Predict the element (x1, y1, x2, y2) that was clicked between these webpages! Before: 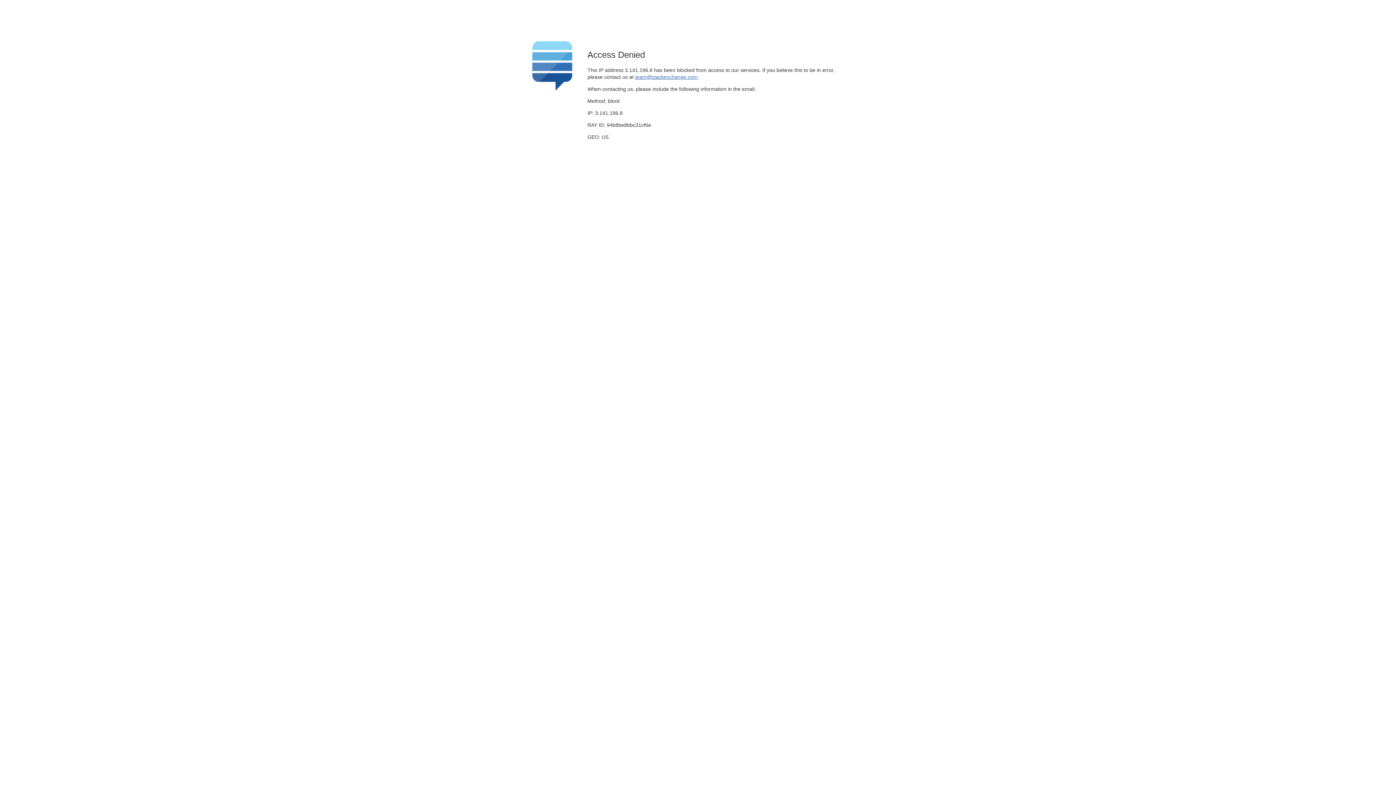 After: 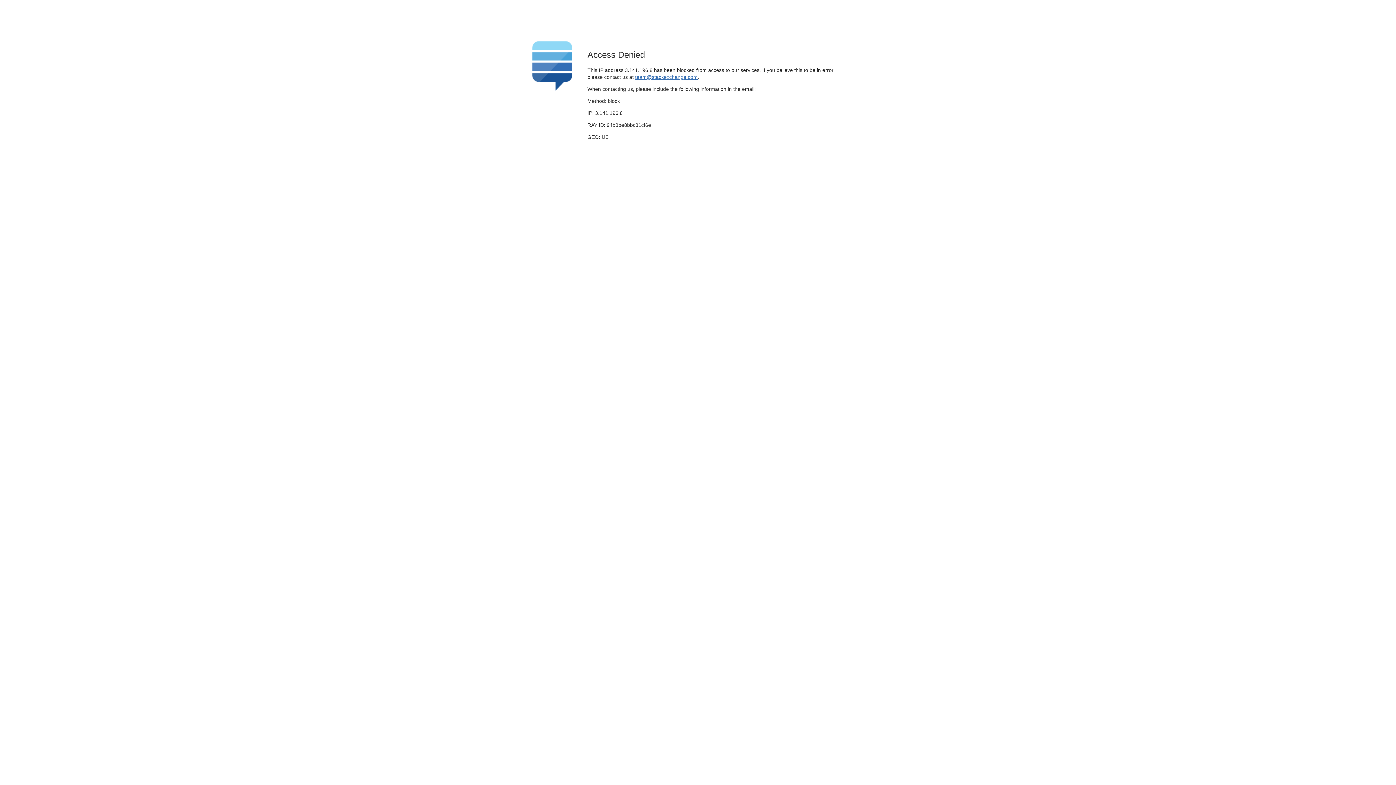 Action: bbox: (635, 74, 697, 79) label: team@stackexchange.com